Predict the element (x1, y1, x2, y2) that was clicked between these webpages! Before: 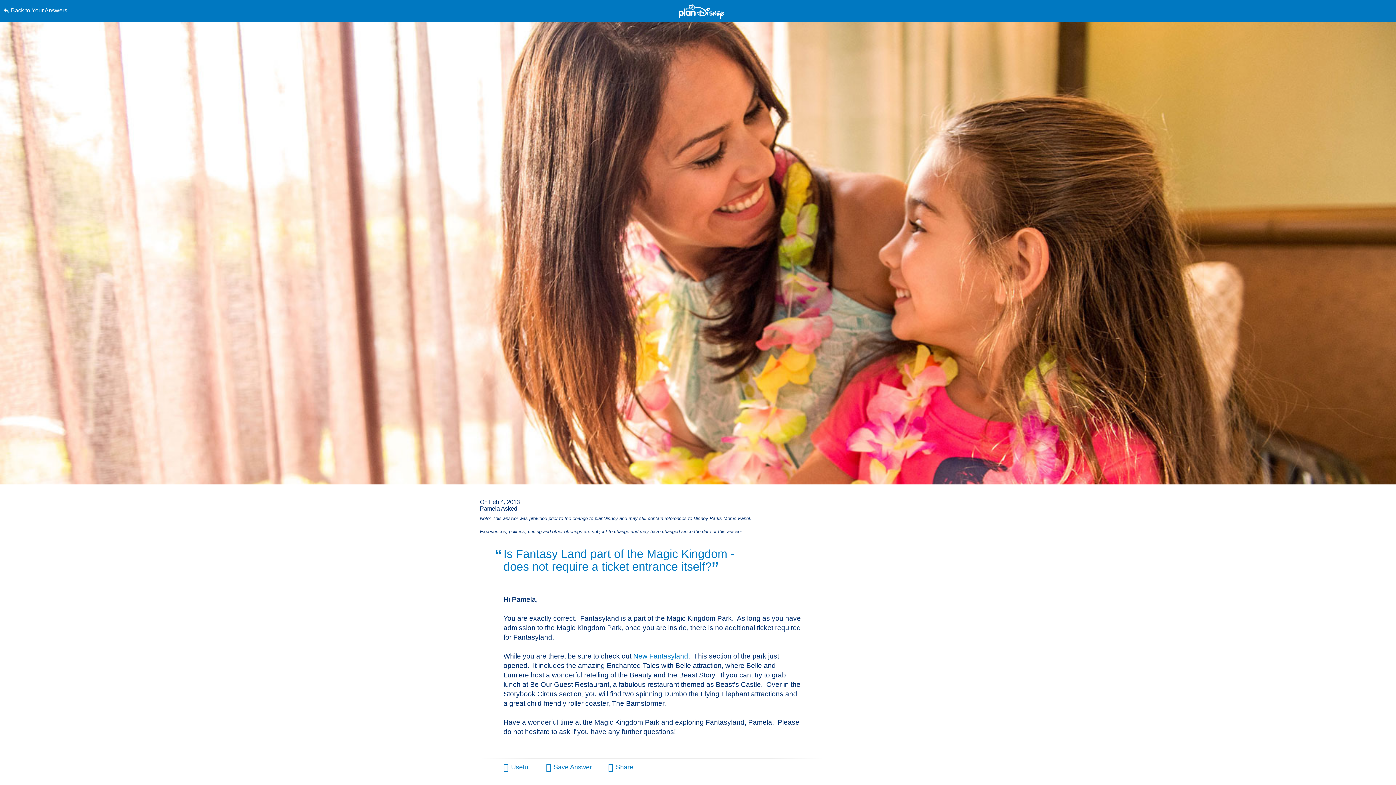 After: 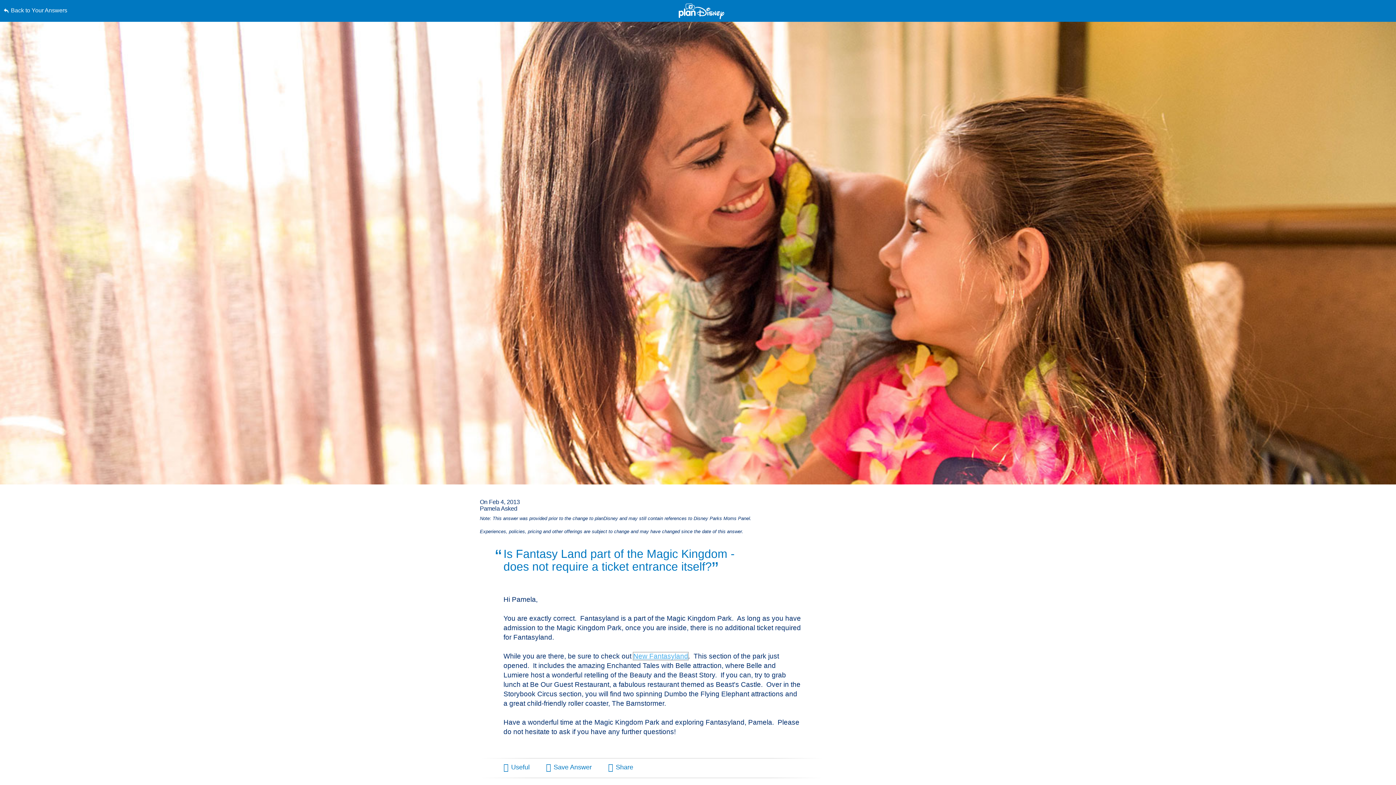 Action: label: New Fantasyland bbox: (633, 652, 688, 660)